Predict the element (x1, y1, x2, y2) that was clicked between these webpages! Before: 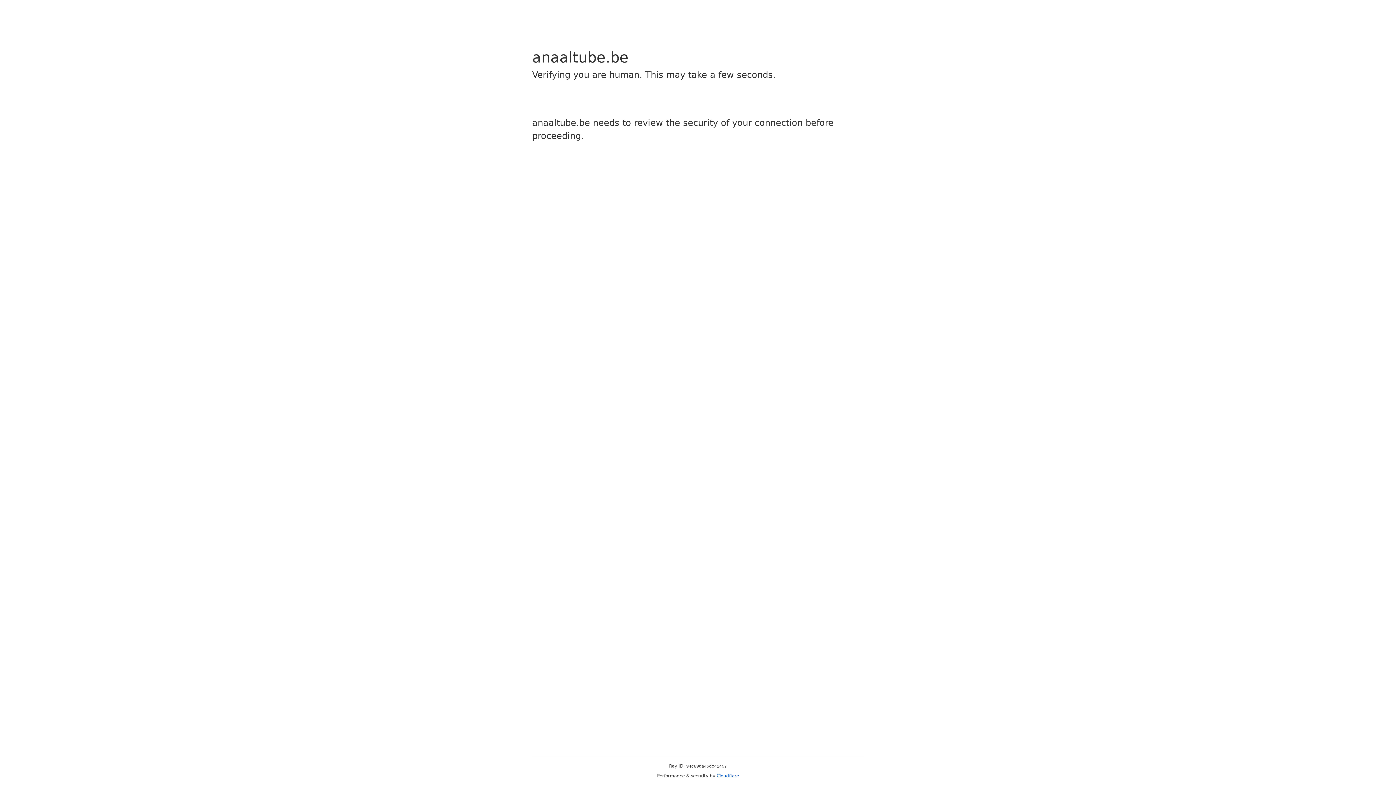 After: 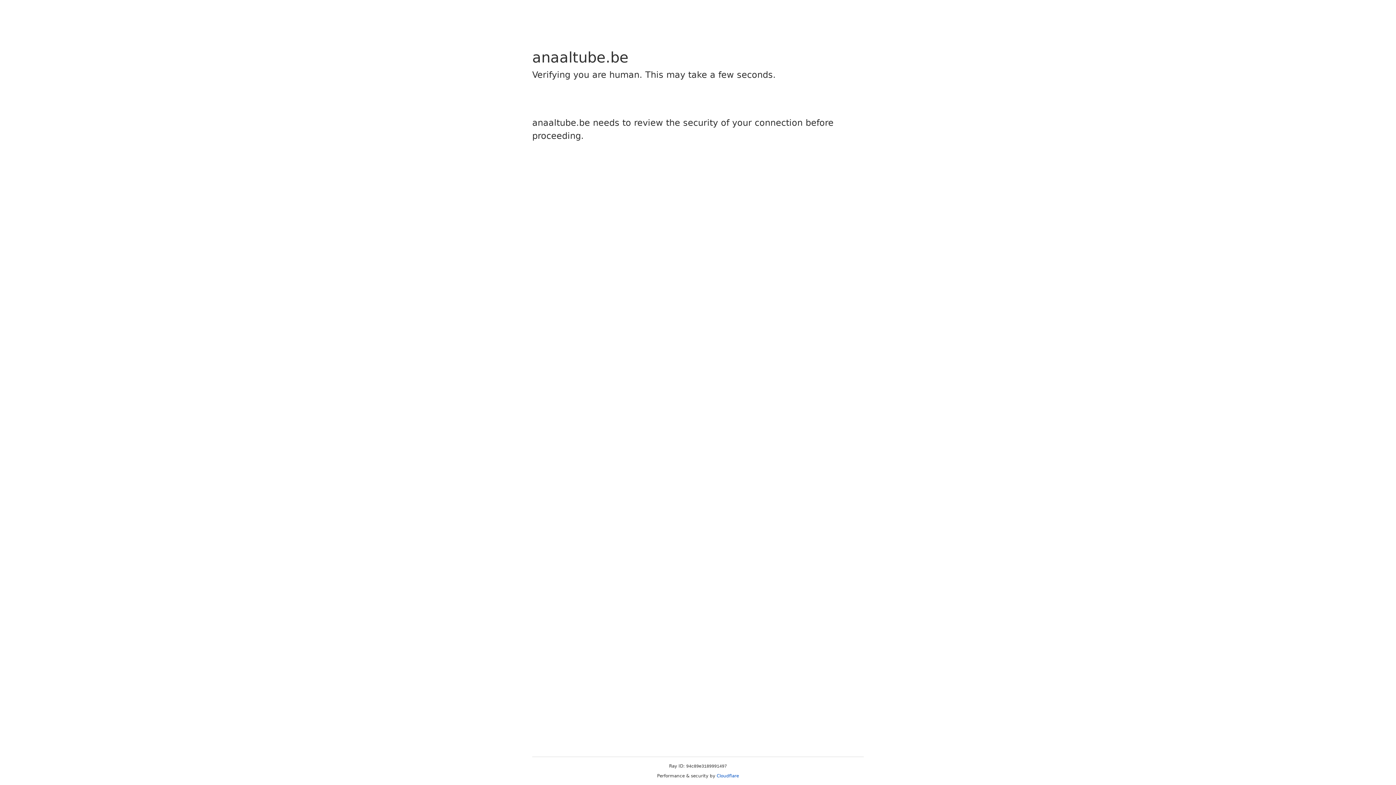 Action: label: Cloudflare bbox: (716, 773, 739, 778)